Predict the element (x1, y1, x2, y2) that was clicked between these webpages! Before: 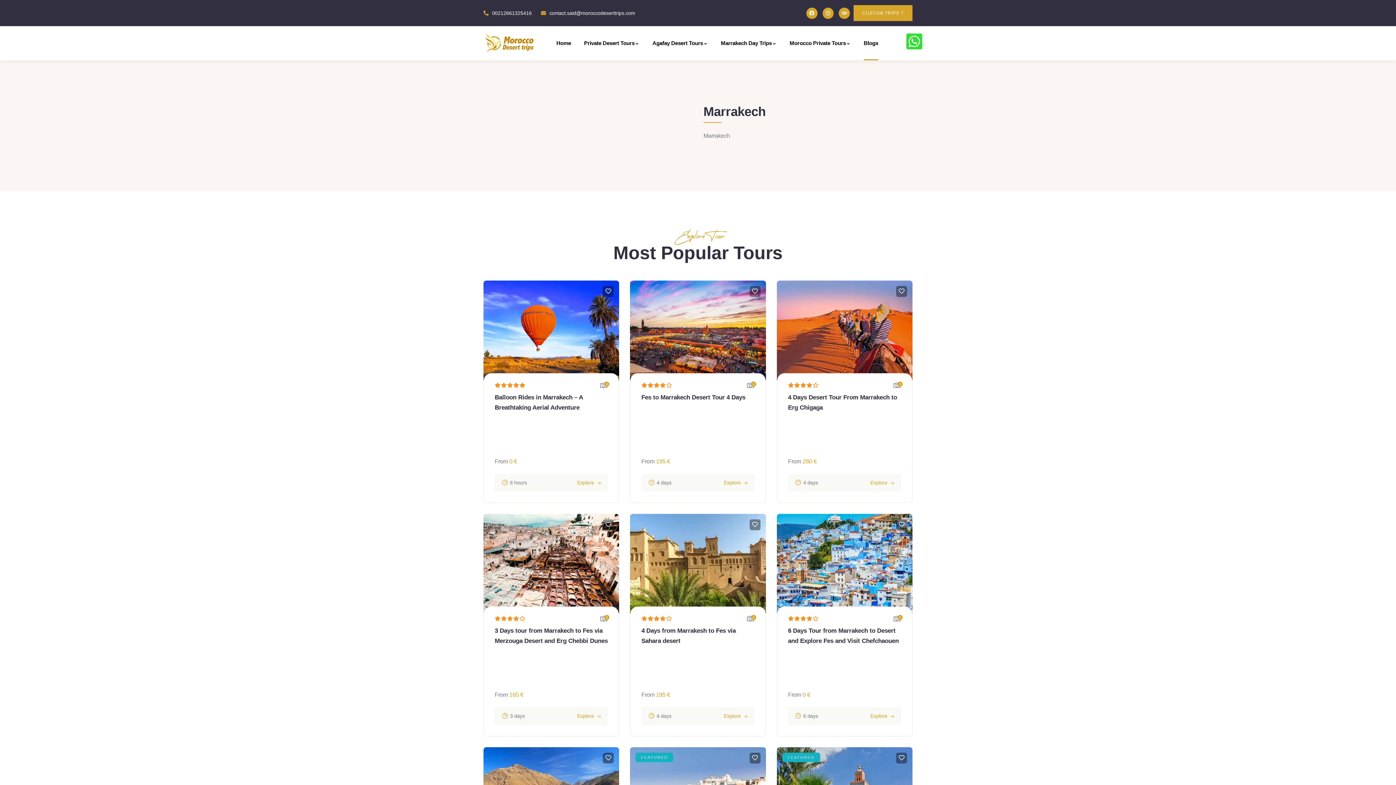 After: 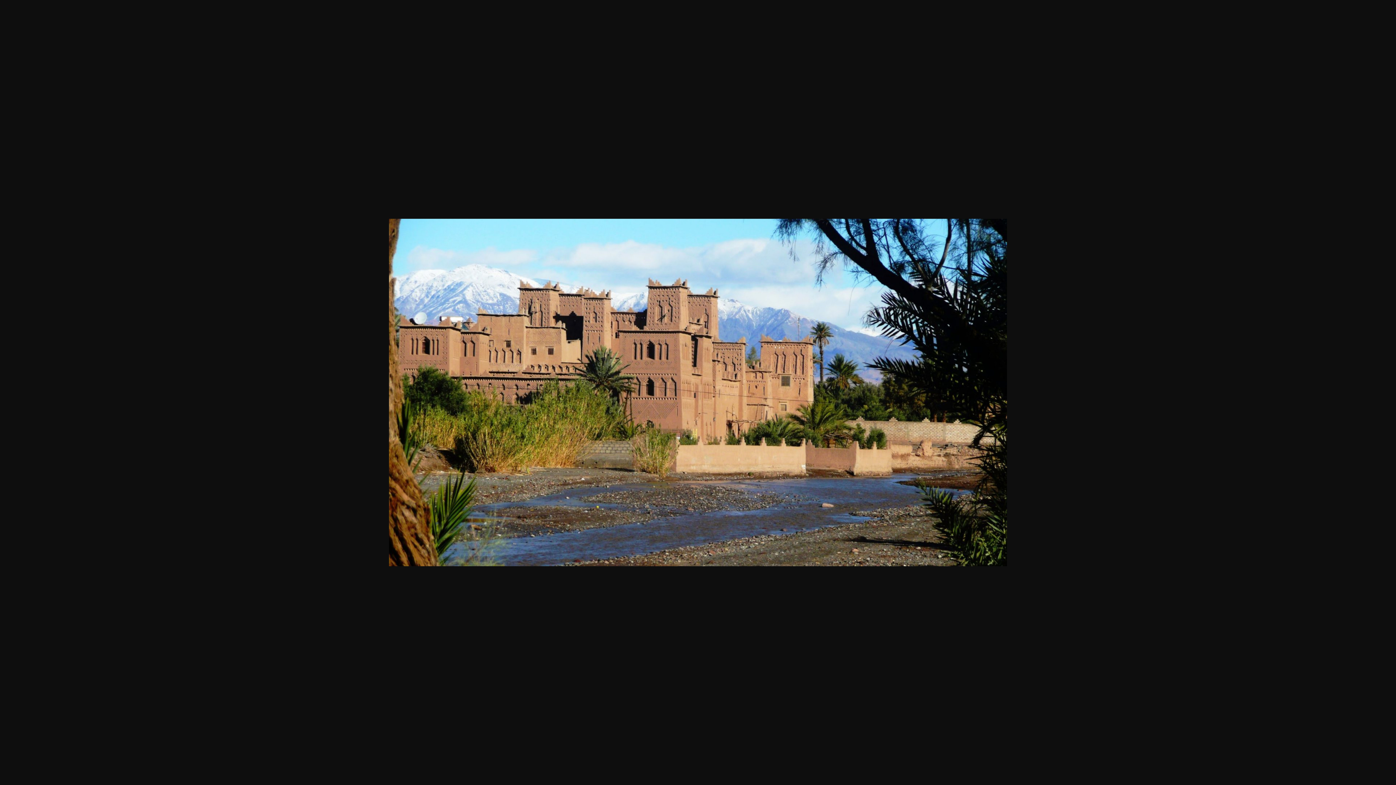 Action: label: 4 bbox: (746, 617, 754, 623)